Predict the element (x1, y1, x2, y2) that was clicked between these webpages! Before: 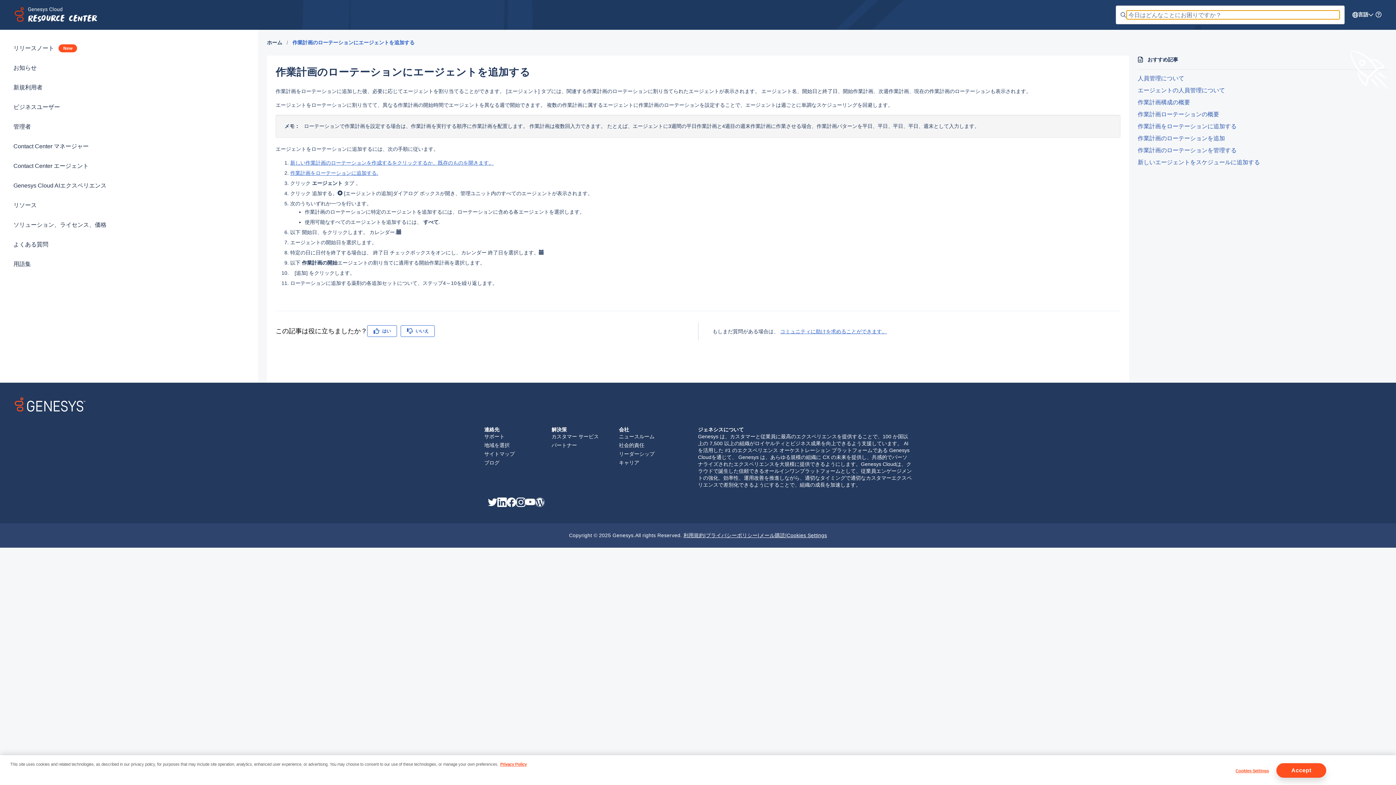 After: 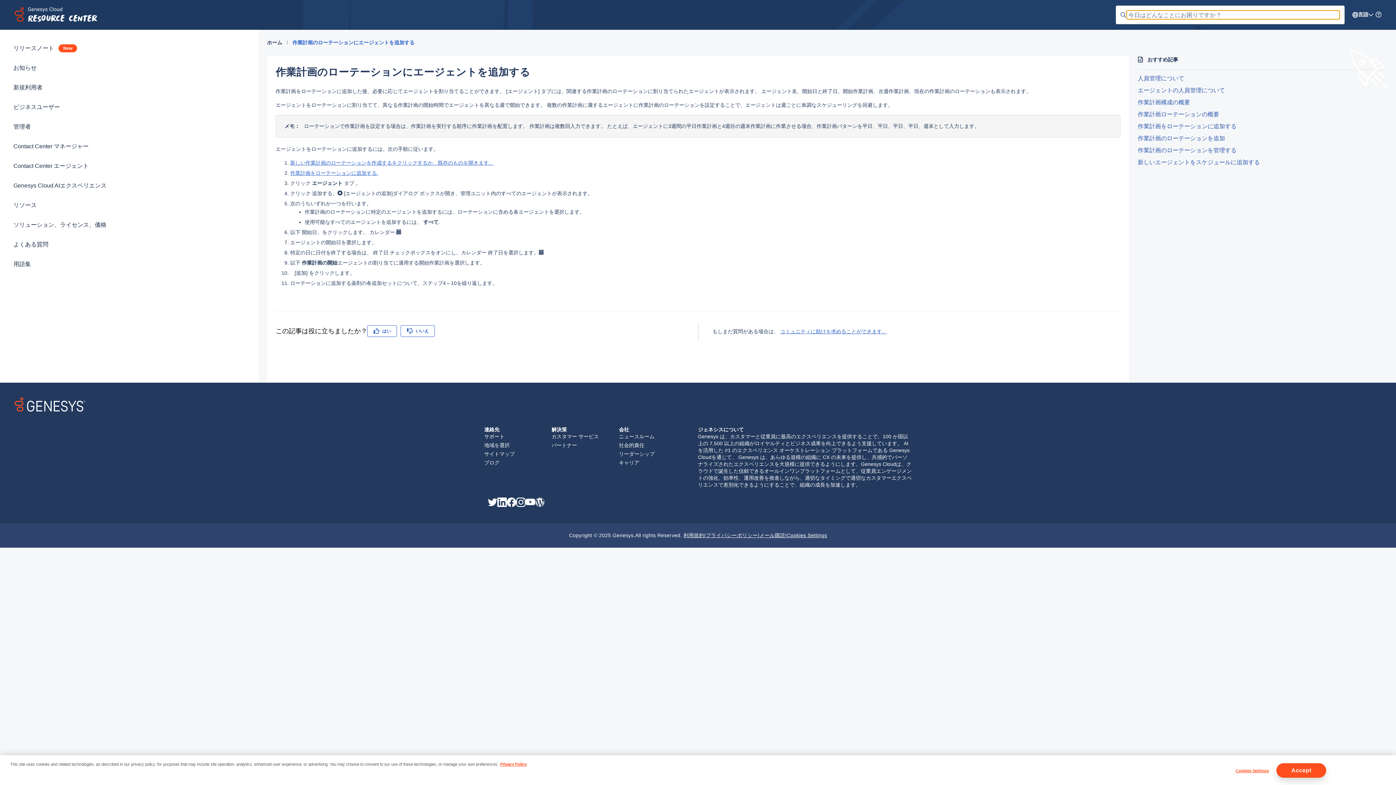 Action: label: 検索を送信 bbox: (1120, 12, 1126, 17)